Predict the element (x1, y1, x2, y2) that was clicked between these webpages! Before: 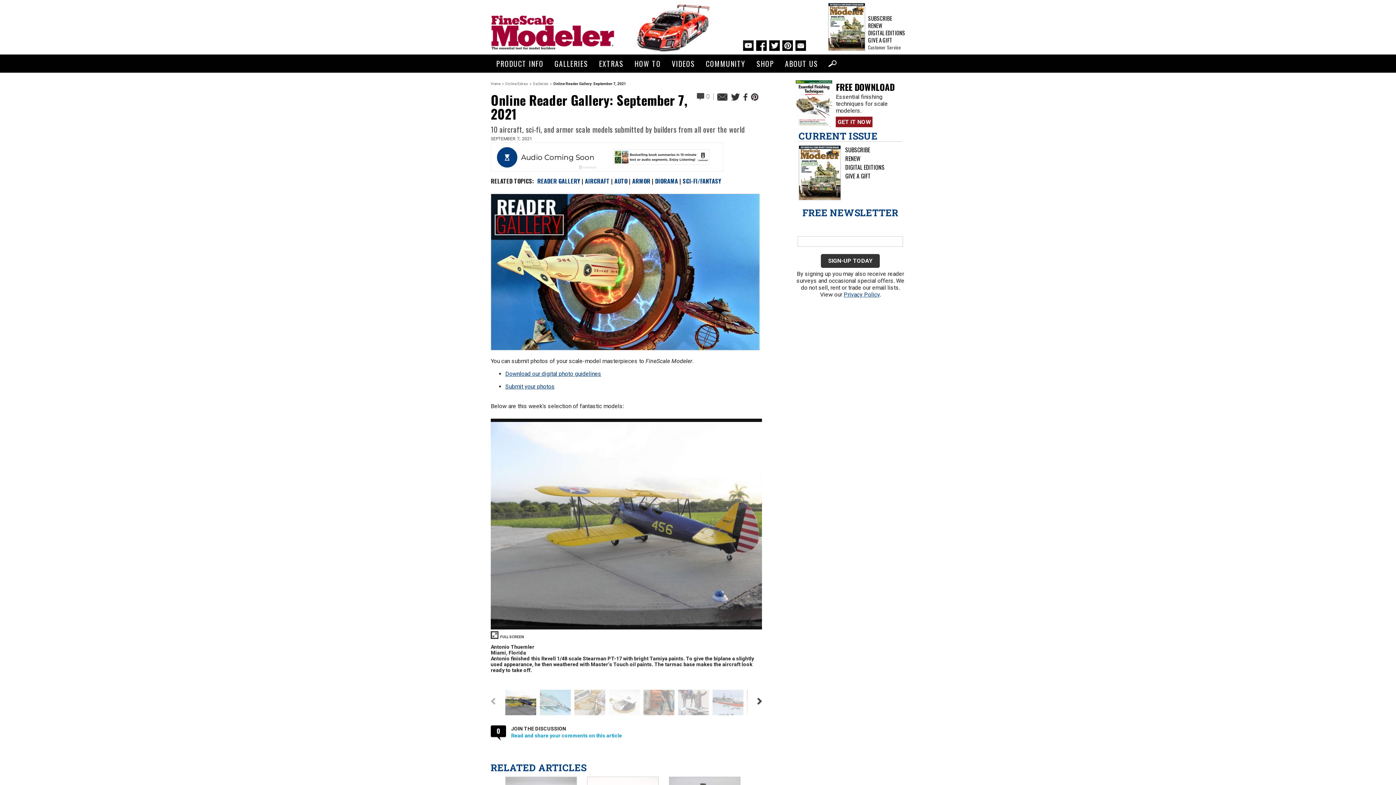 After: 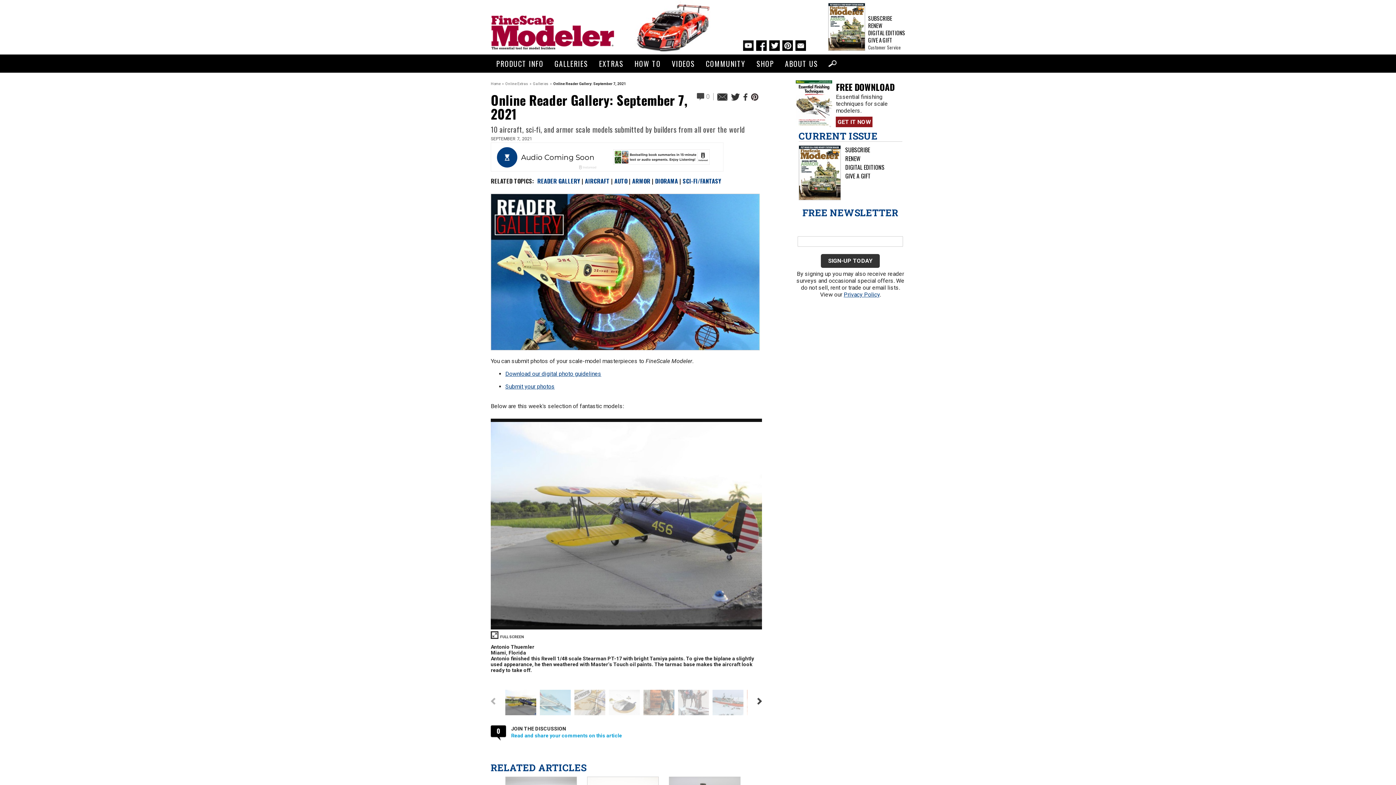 Action: bbox: (769, 41, 780, 48)